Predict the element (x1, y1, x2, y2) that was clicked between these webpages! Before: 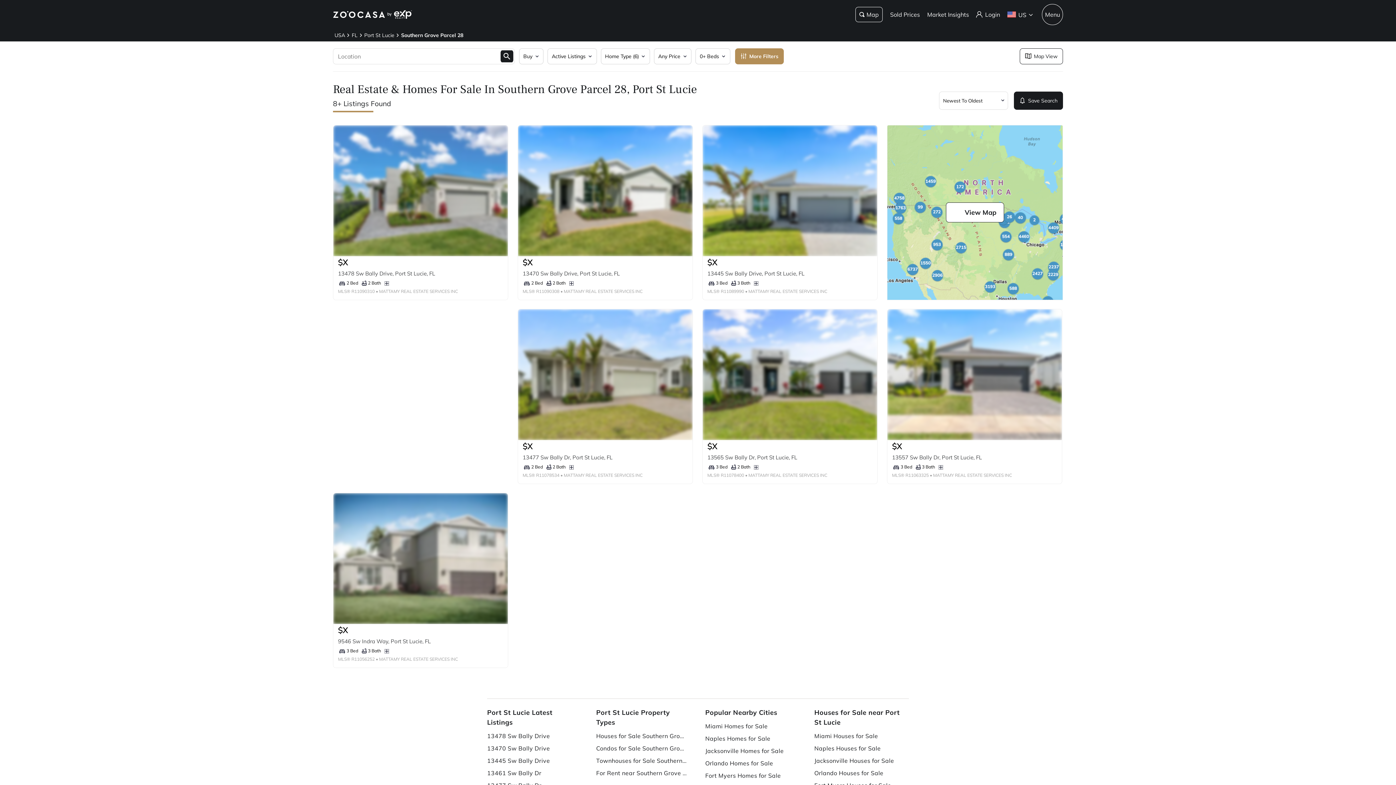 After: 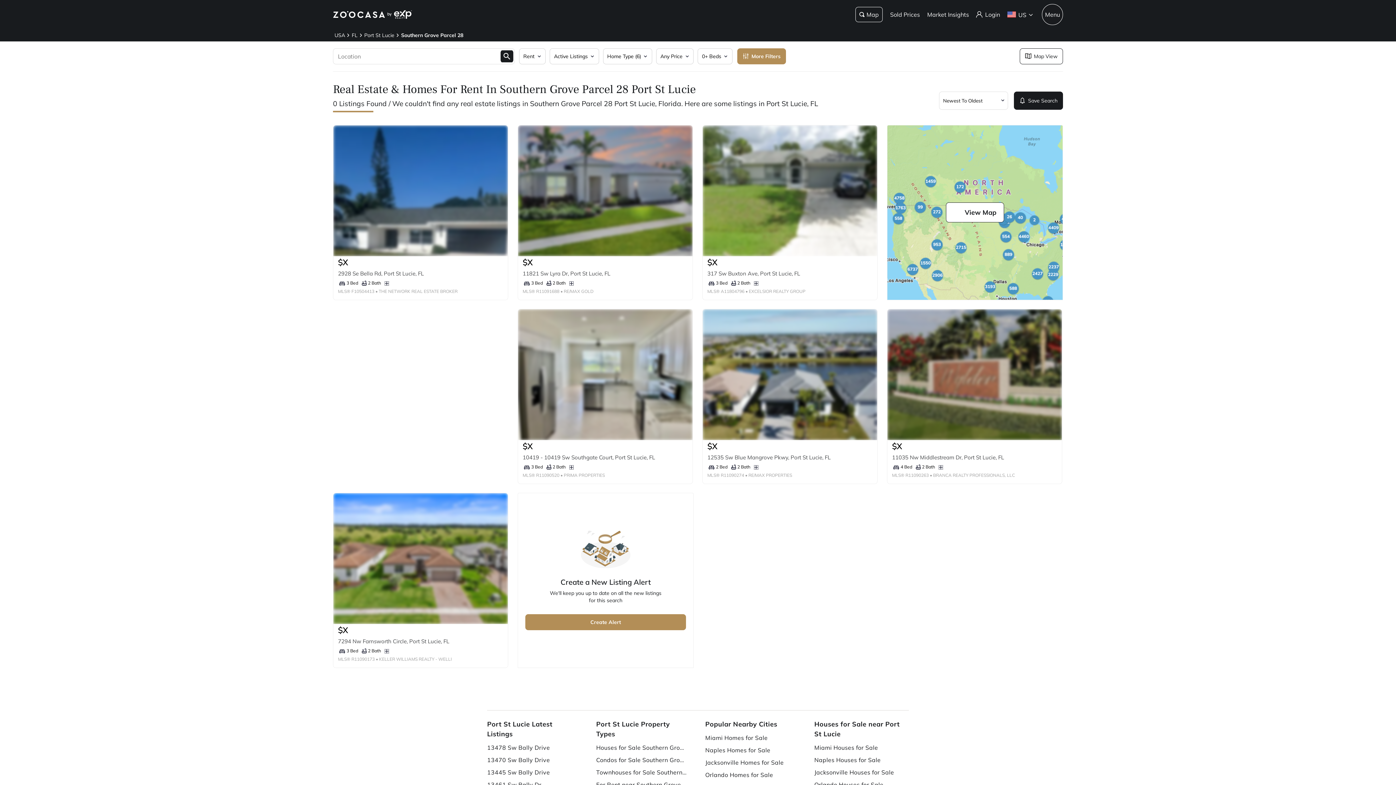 Action: bbox: (596, 767, 687, 779) label: For Rent near Southern Grove Parcel 28